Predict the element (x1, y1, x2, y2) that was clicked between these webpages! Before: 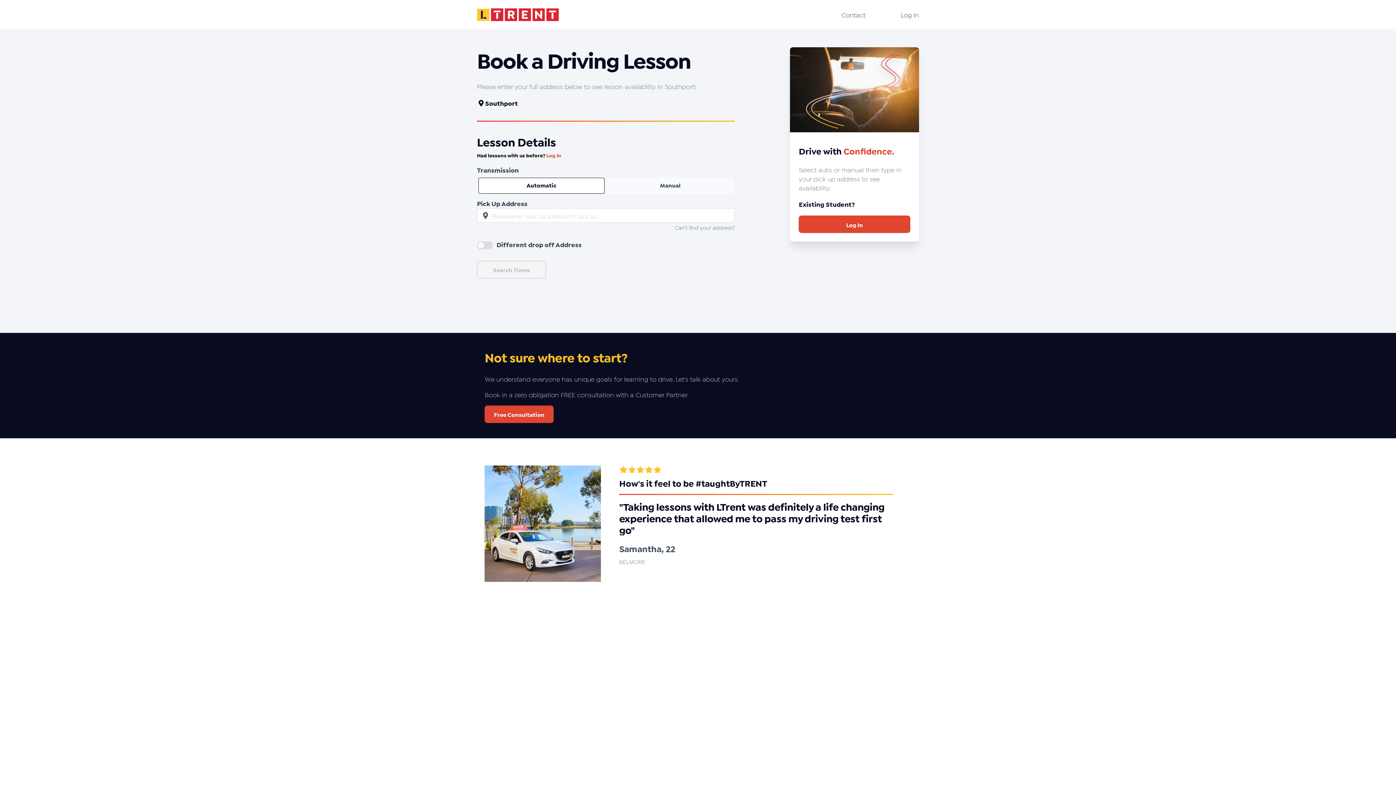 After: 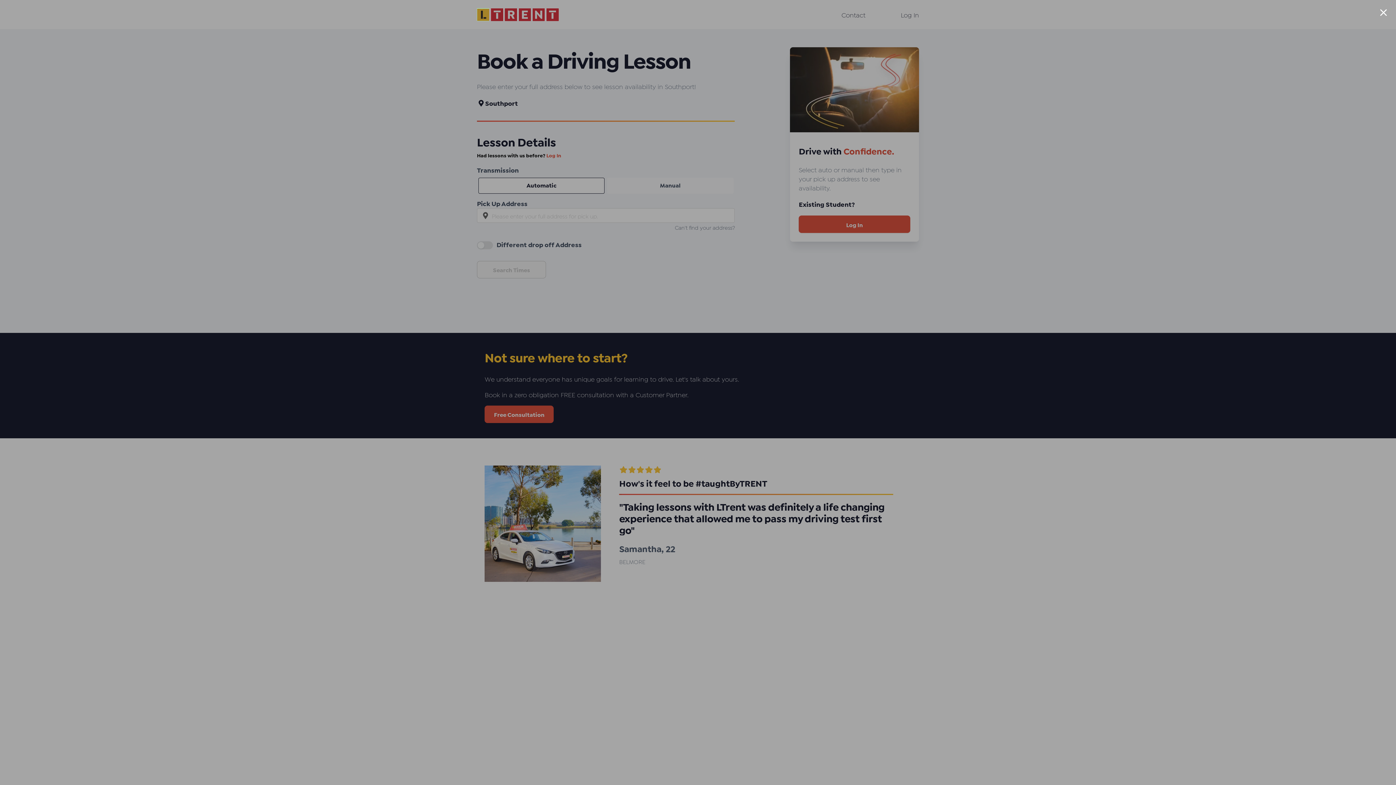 Action: bbox: (484, 405, 553, 423) label: Free Consultation